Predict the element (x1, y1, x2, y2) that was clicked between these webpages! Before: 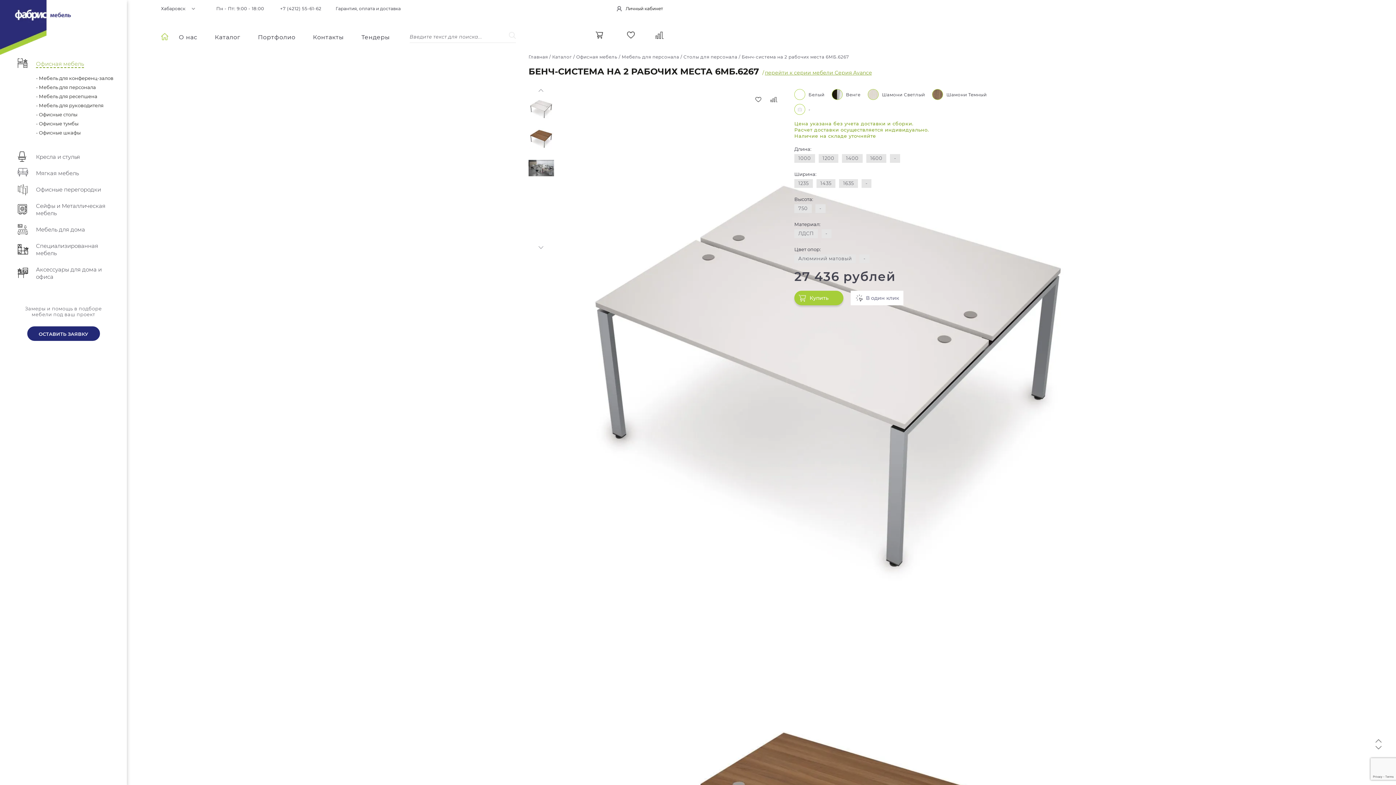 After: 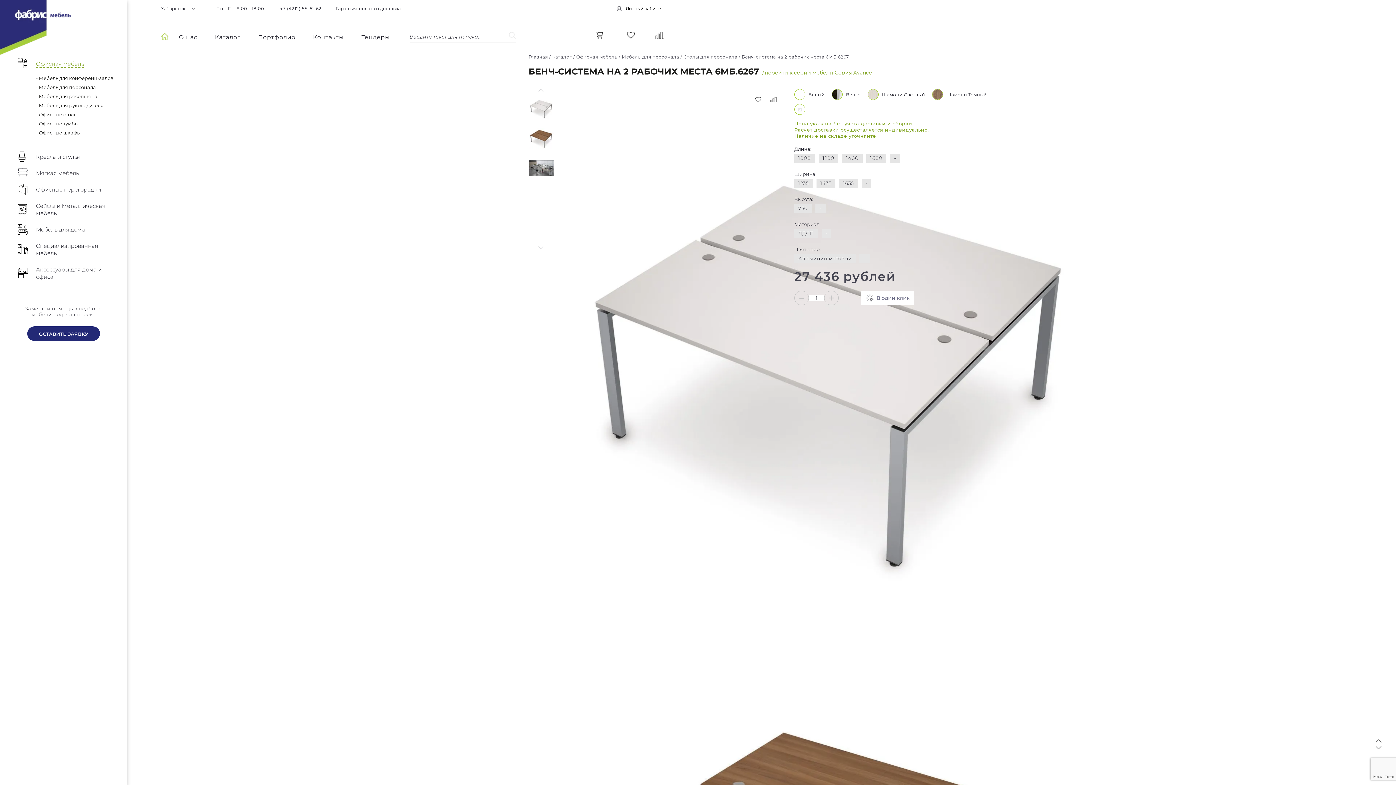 Action: bbox: (794, 290, 843, 305) label: Купить